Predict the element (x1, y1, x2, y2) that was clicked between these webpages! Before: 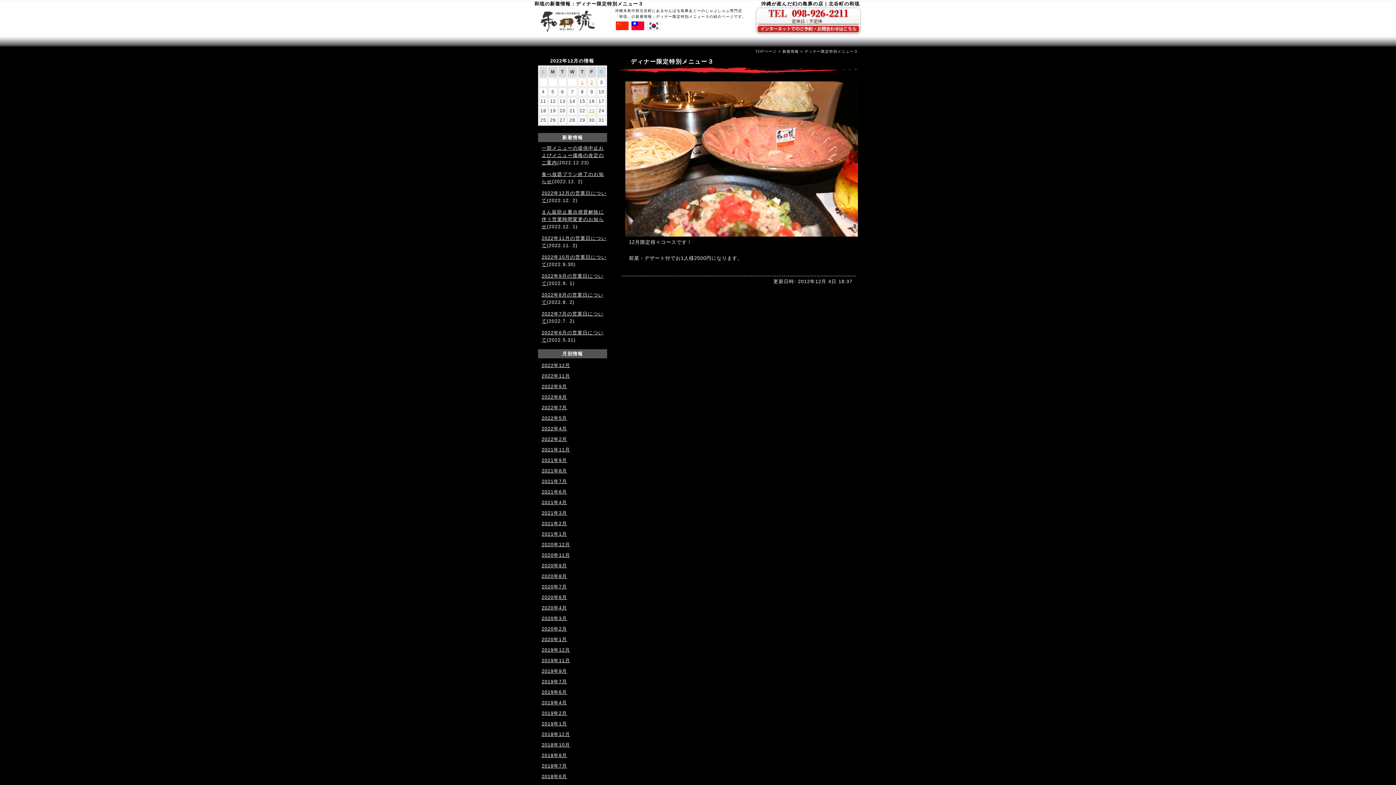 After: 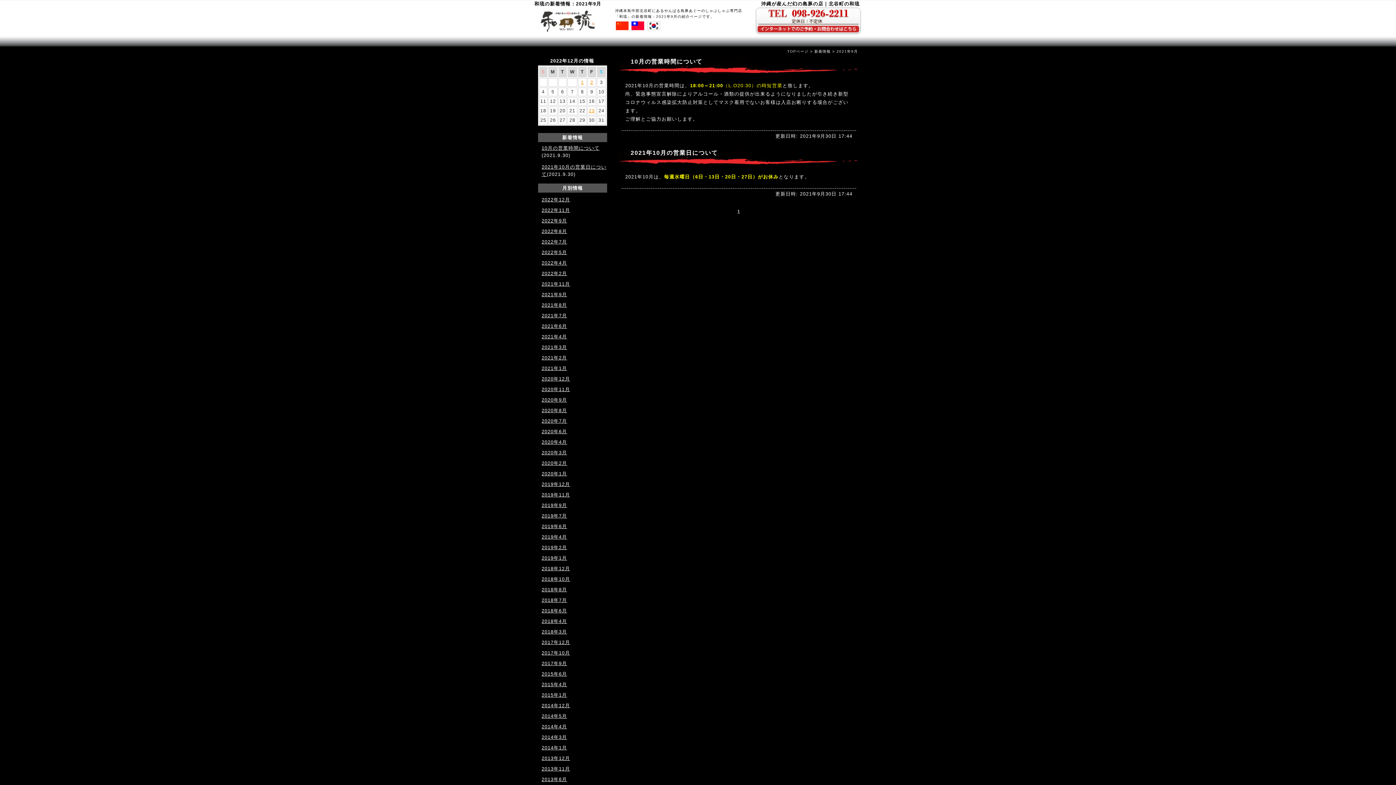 Action: bbox: (541, 457, 567, 463) label: 2021年9月